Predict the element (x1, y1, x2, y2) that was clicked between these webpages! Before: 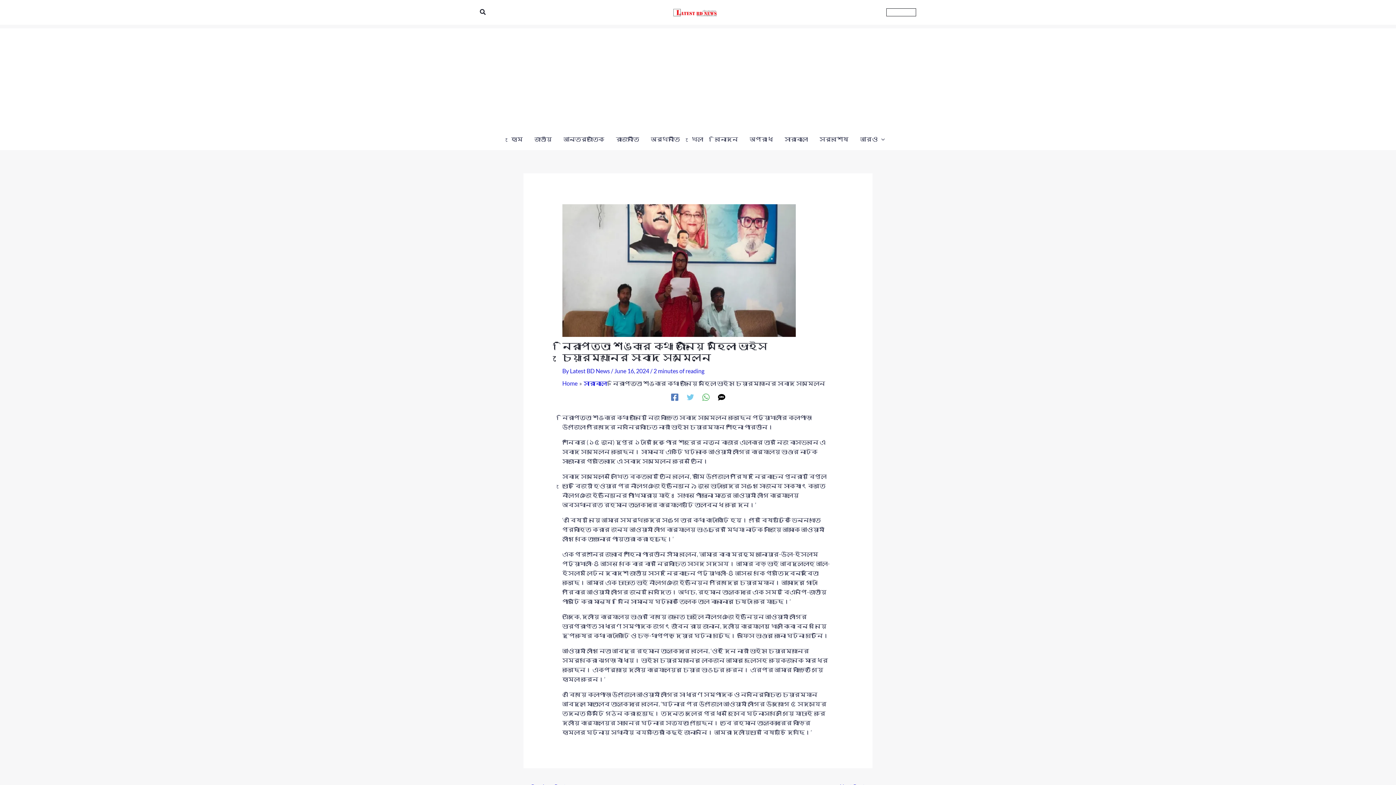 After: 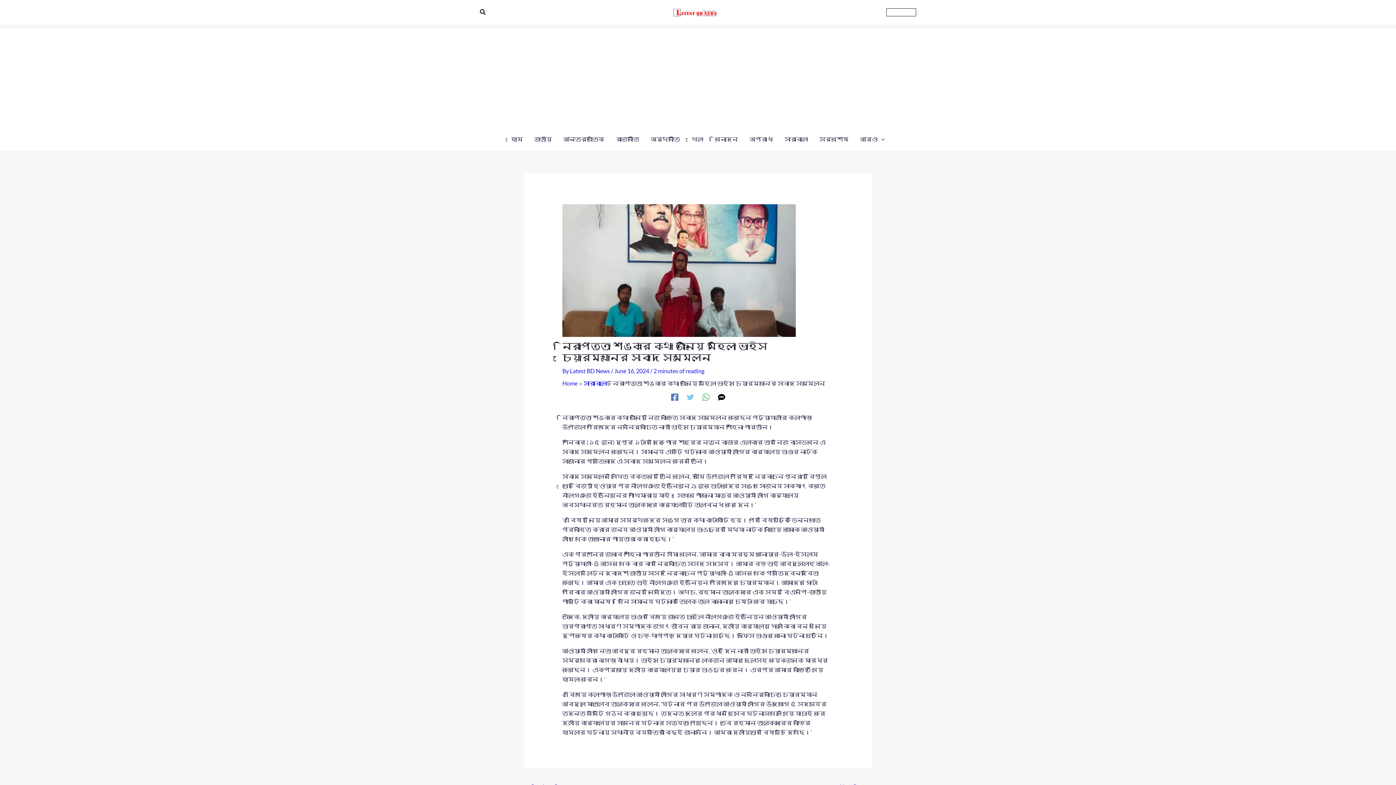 Action: bbox: (702, 393, 709, 401) label: WhatsApp